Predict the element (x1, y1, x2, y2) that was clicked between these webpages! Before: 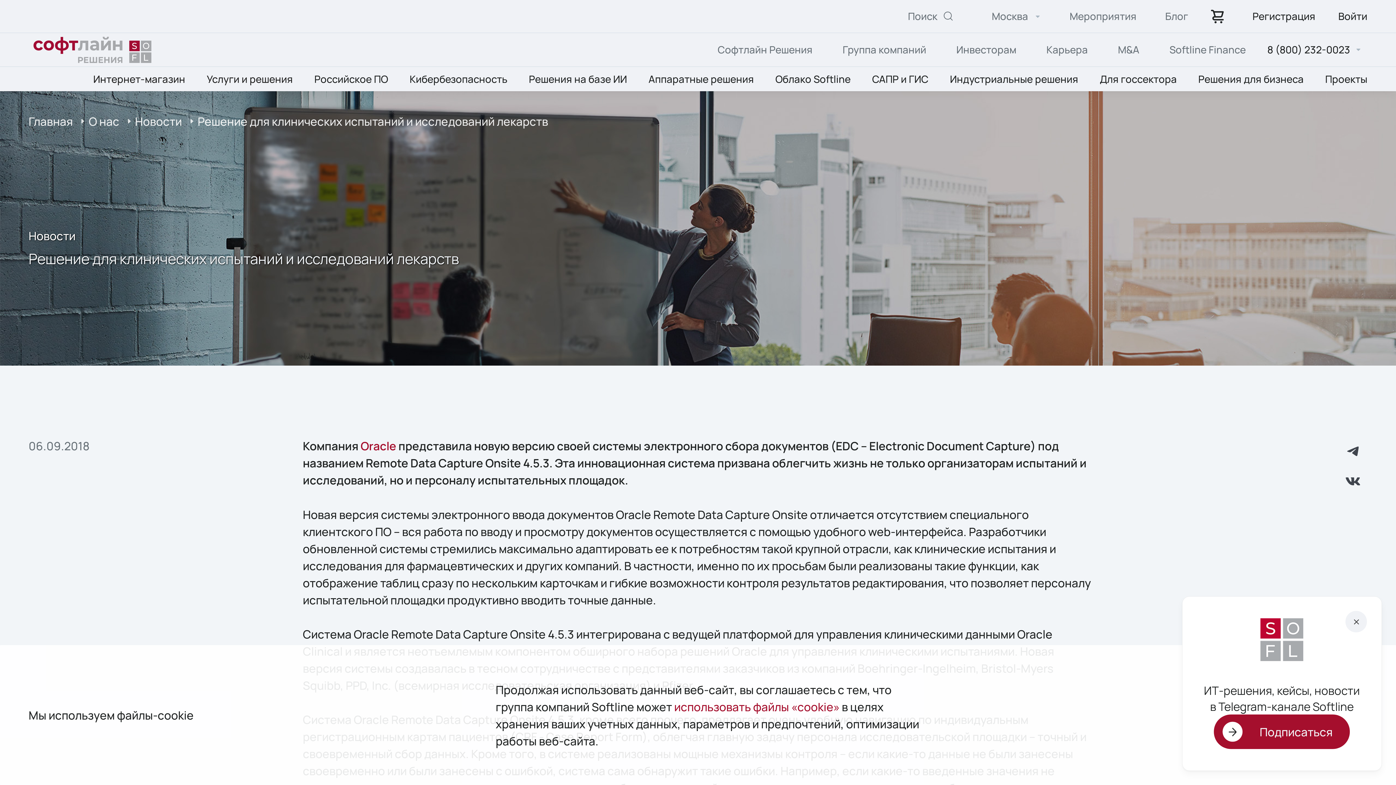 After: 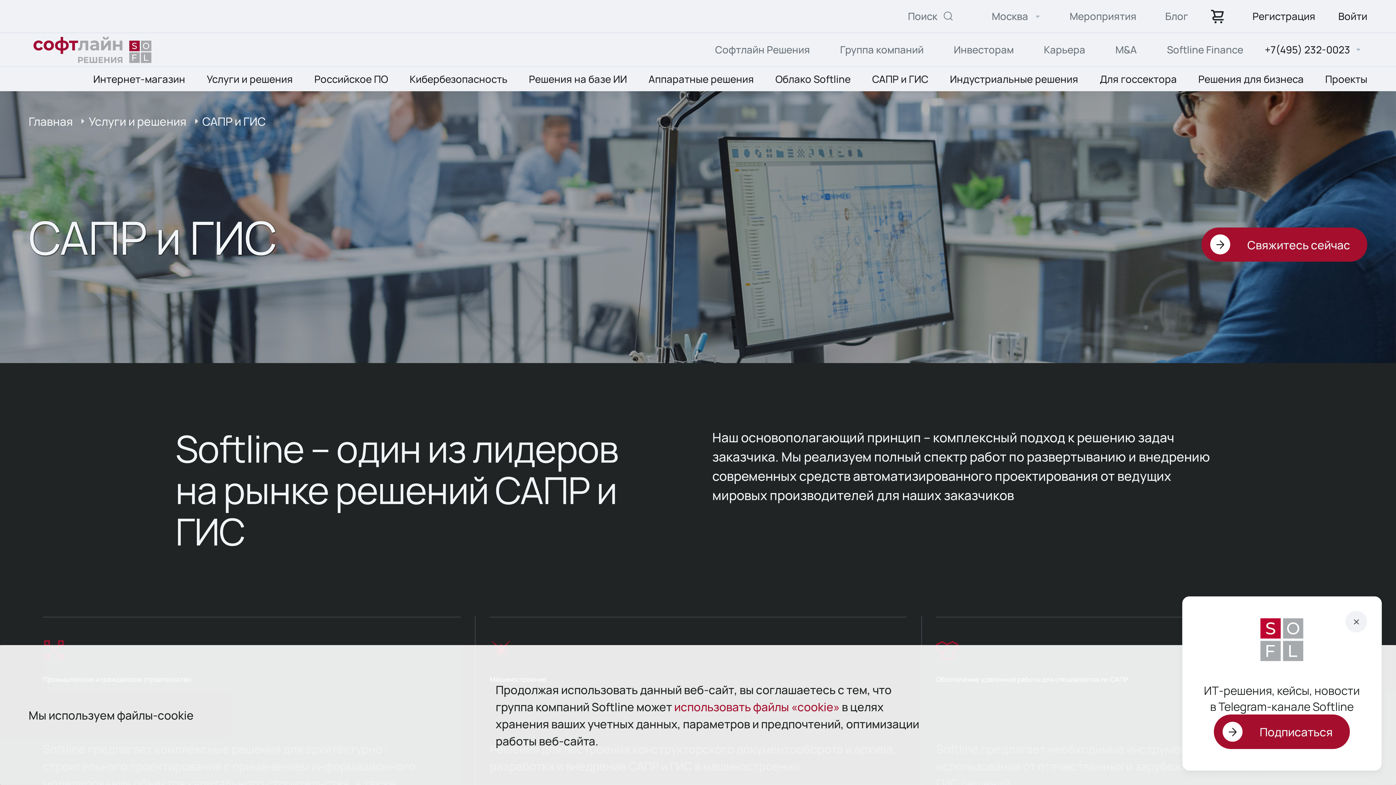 Action: bbox: (872, 66, 928, 91) label: САПР и ГИС